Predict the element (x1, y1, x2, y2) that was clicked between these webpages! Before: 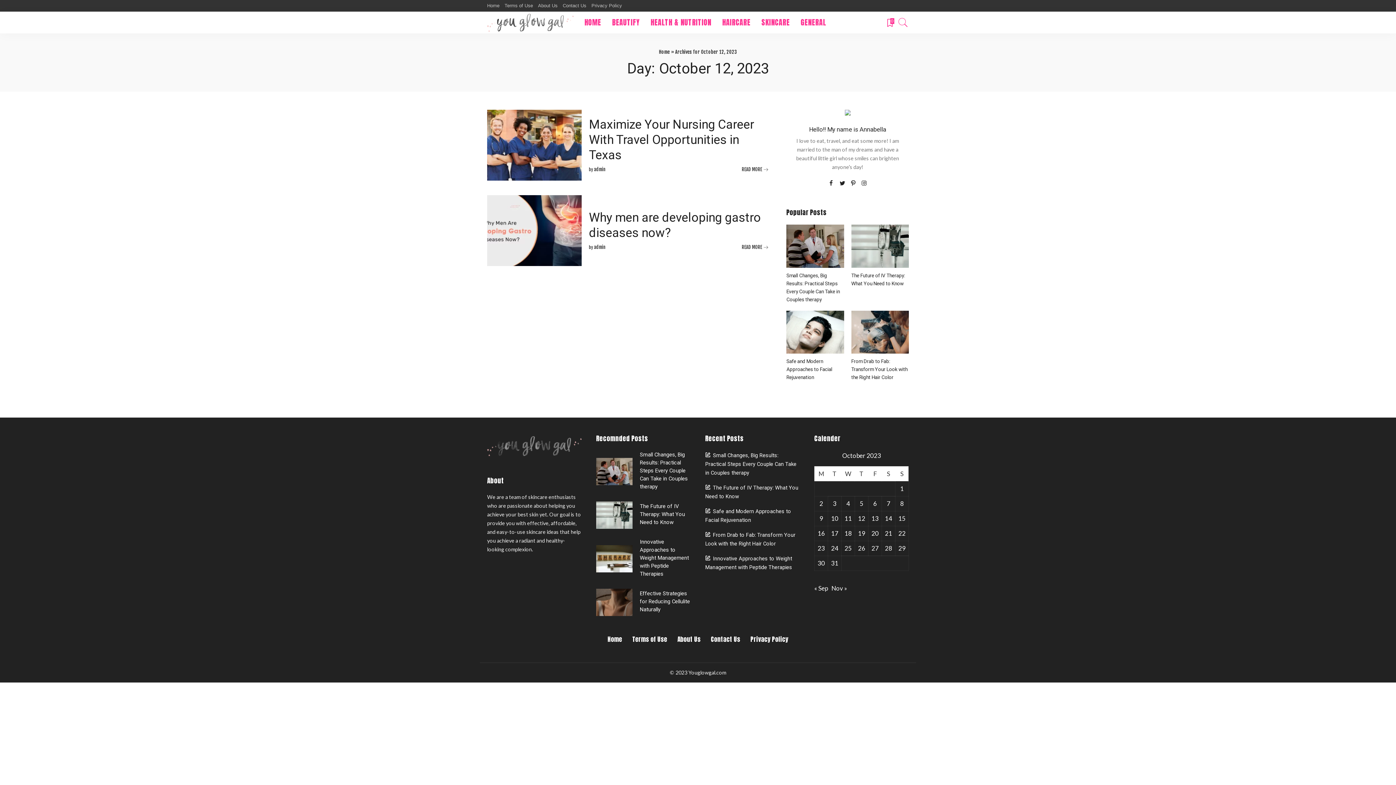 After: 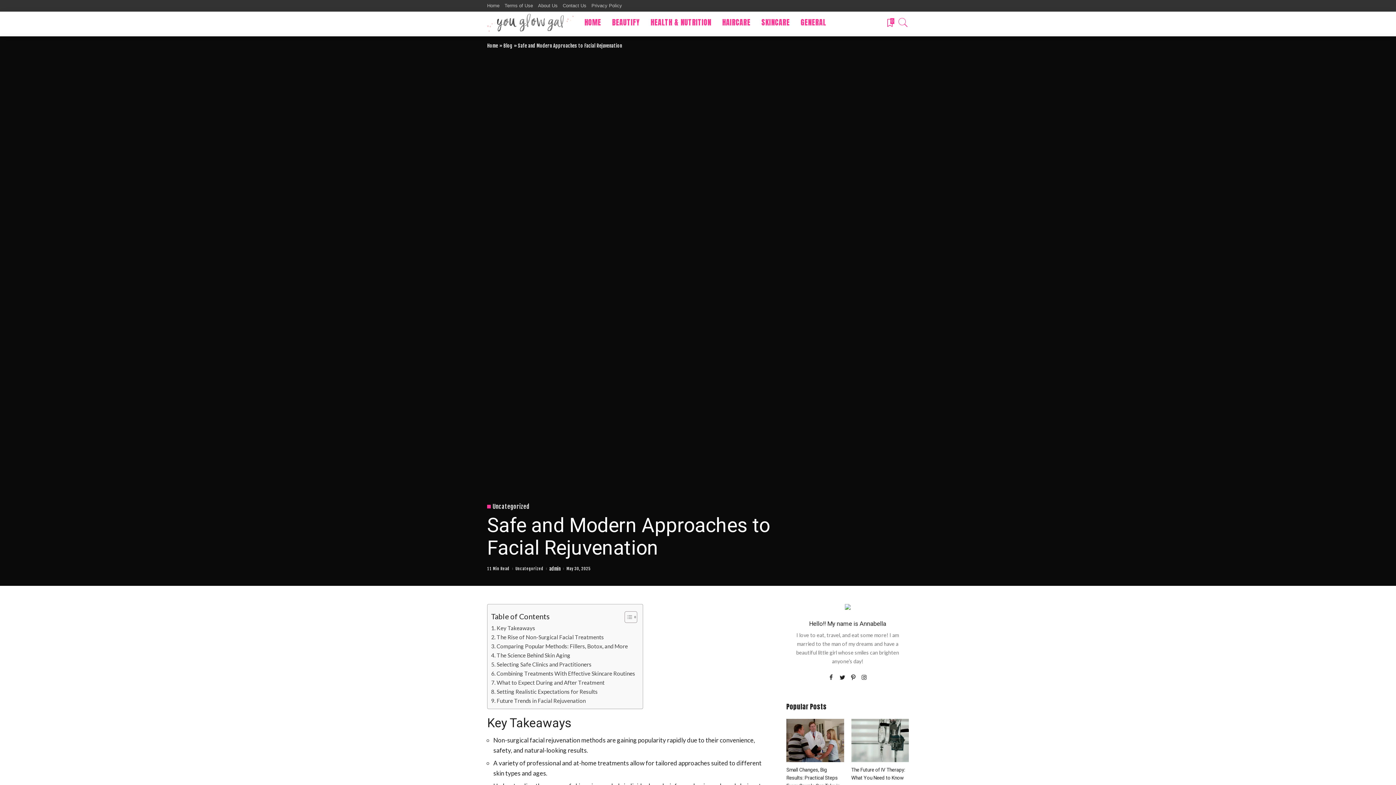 Action: bbox: (786, 310, 844, 353)